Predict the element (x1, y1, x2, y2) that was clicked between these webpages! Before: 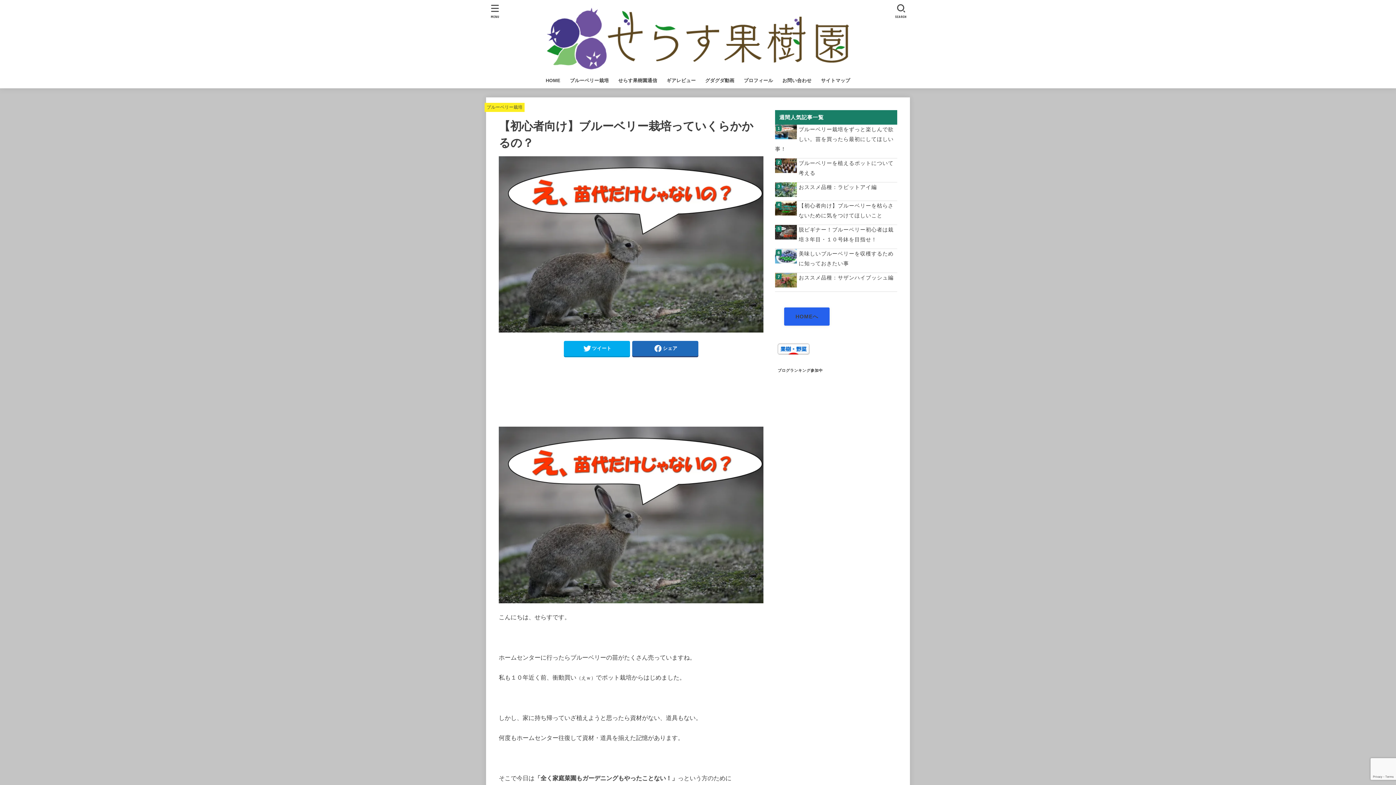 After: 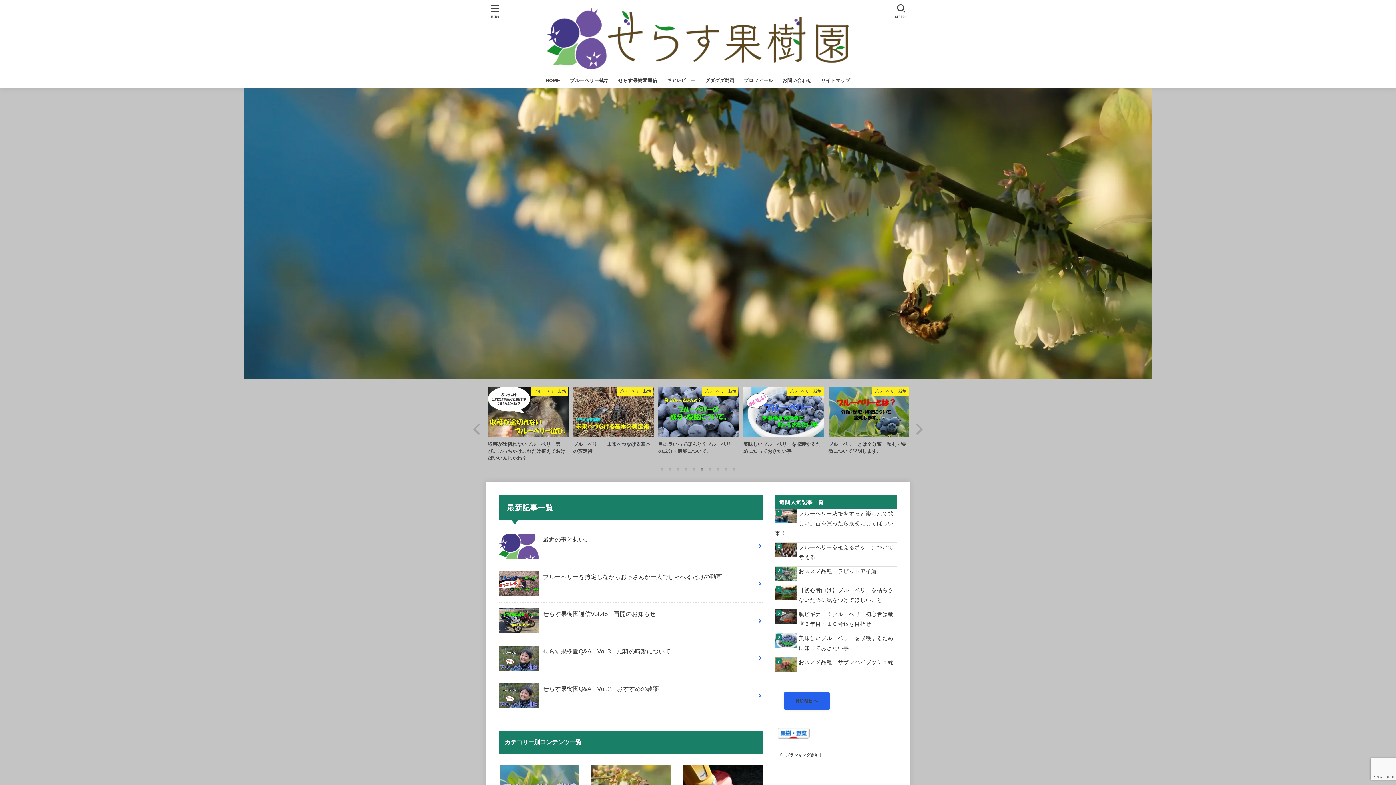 Action: bbox: (541, 73, 565, 88) label: HOME